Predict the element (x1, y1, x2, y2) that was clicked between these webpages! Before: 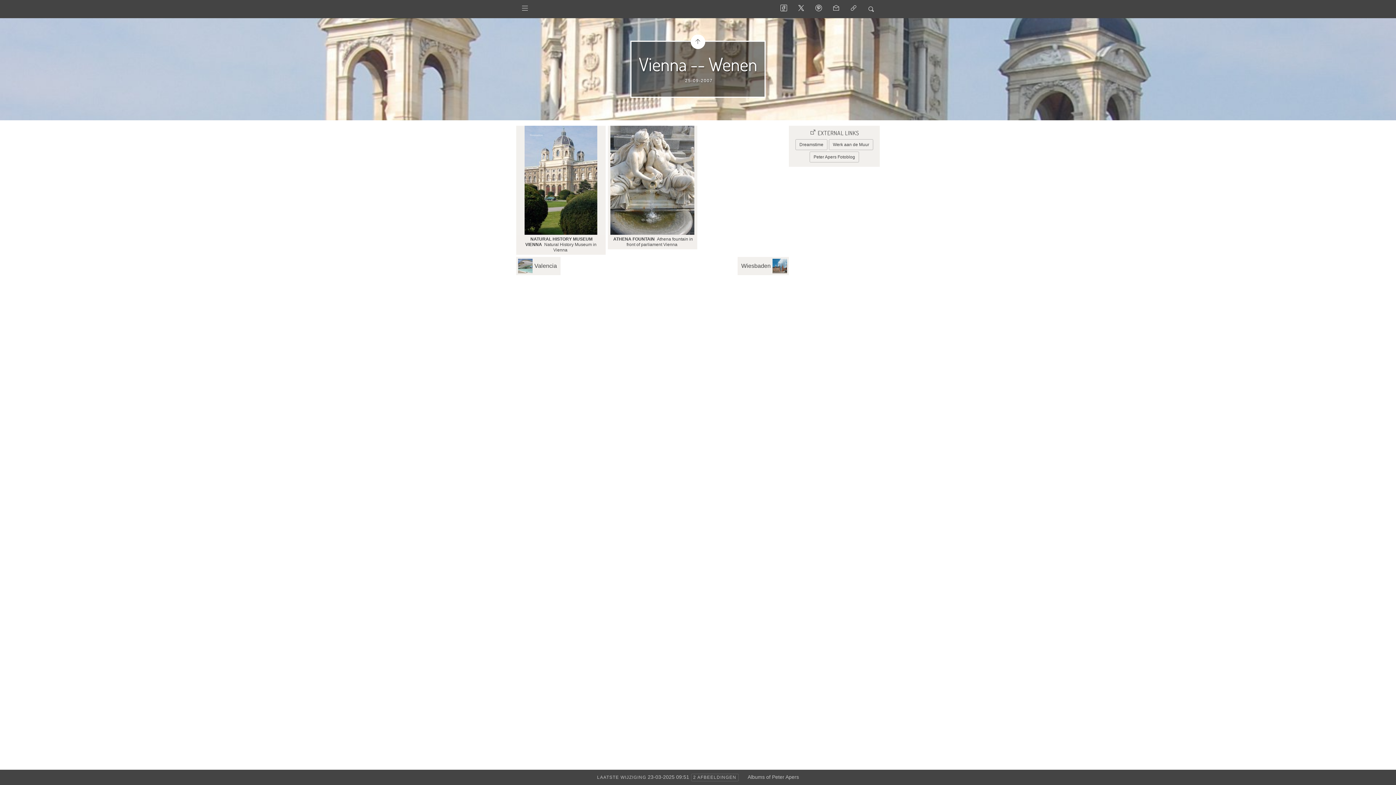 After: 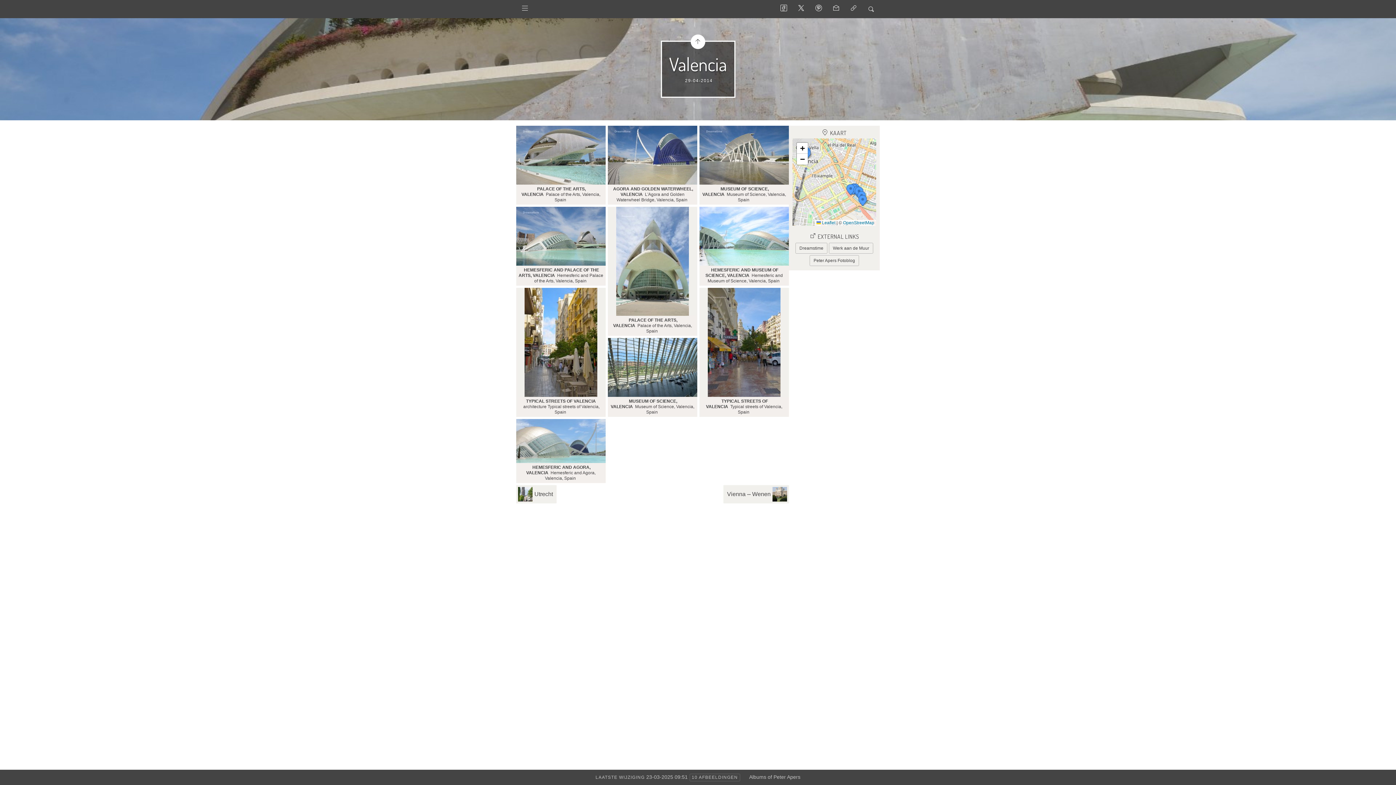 Action: bbox: (516, 257, 560, 275) label:  
Valencia